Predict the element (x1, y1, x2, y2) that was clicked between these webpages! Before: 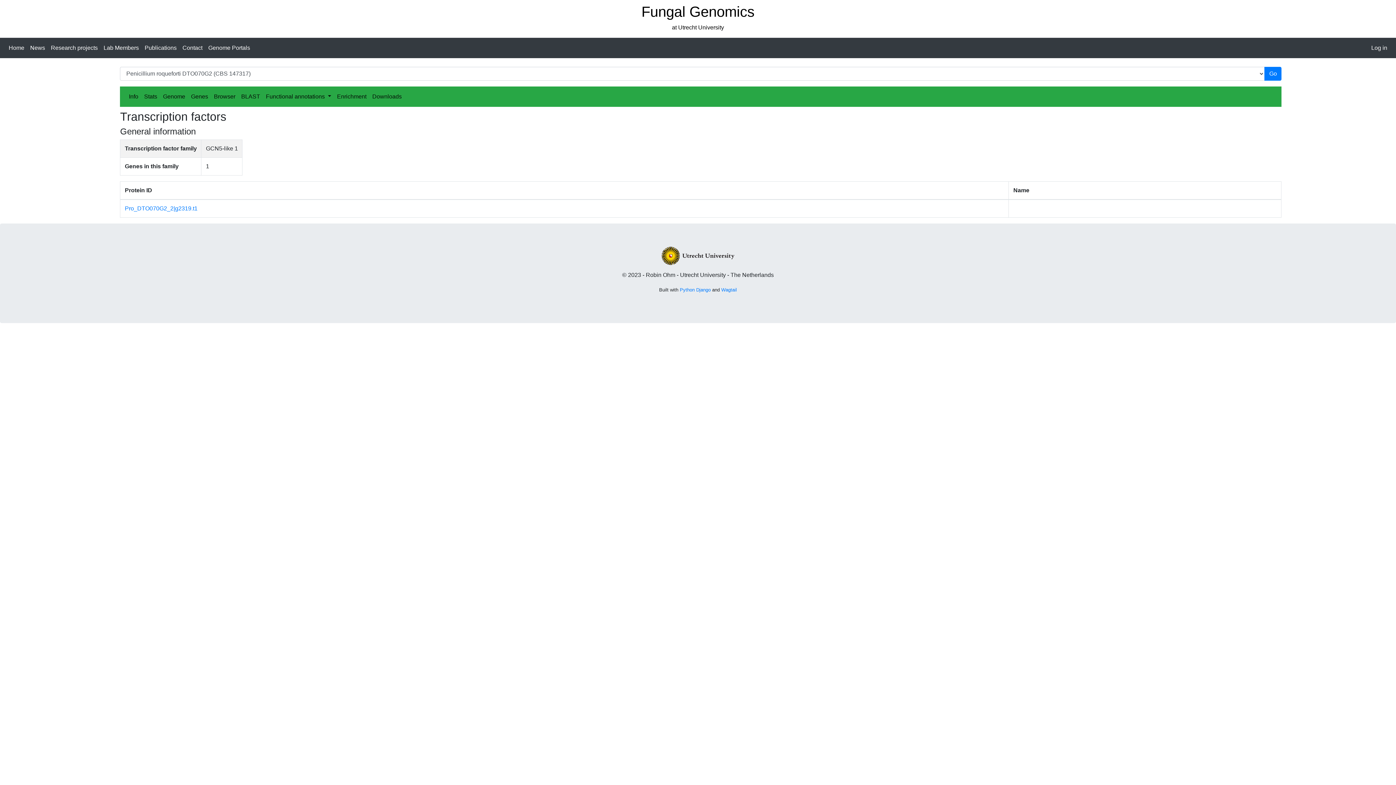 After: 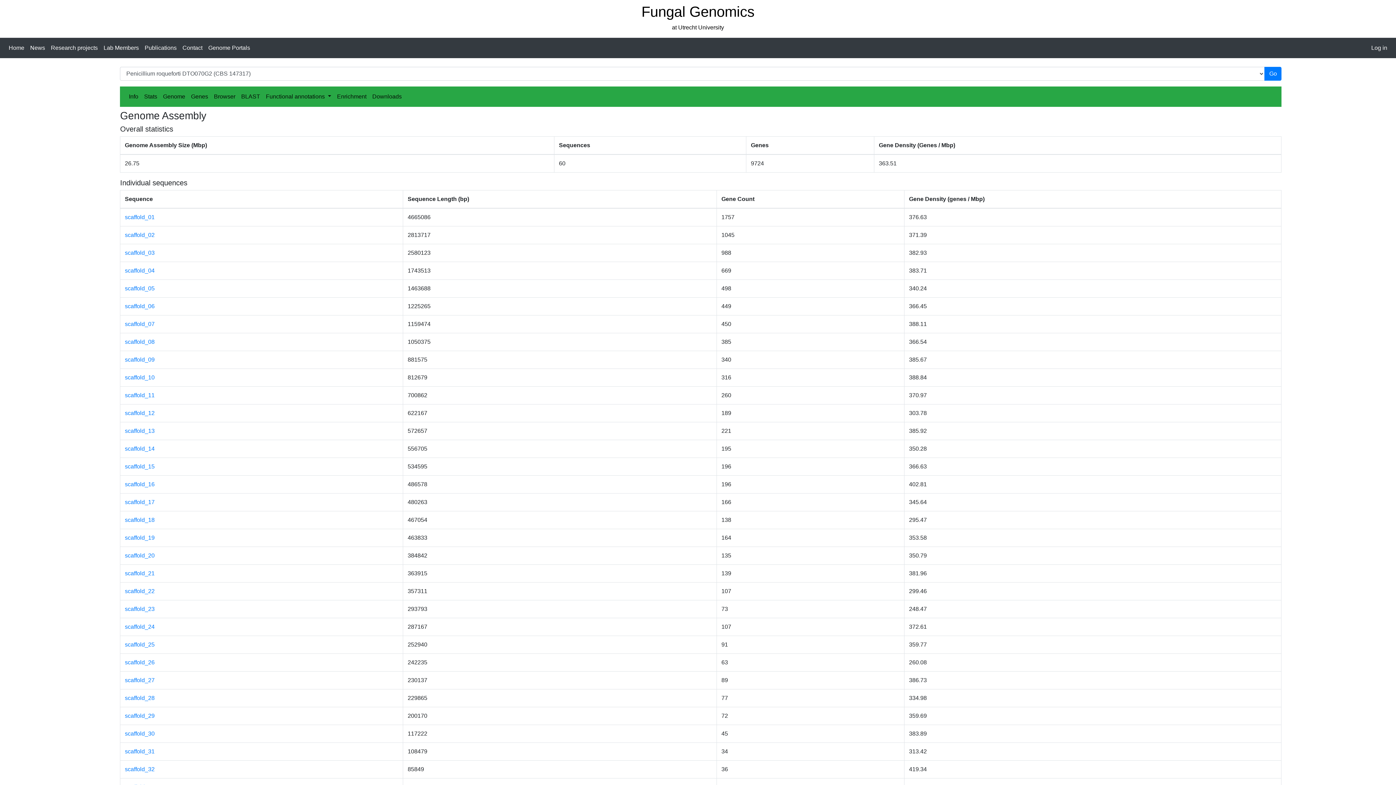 Action: bbox: (160, 89, 188, 104) label: Genome